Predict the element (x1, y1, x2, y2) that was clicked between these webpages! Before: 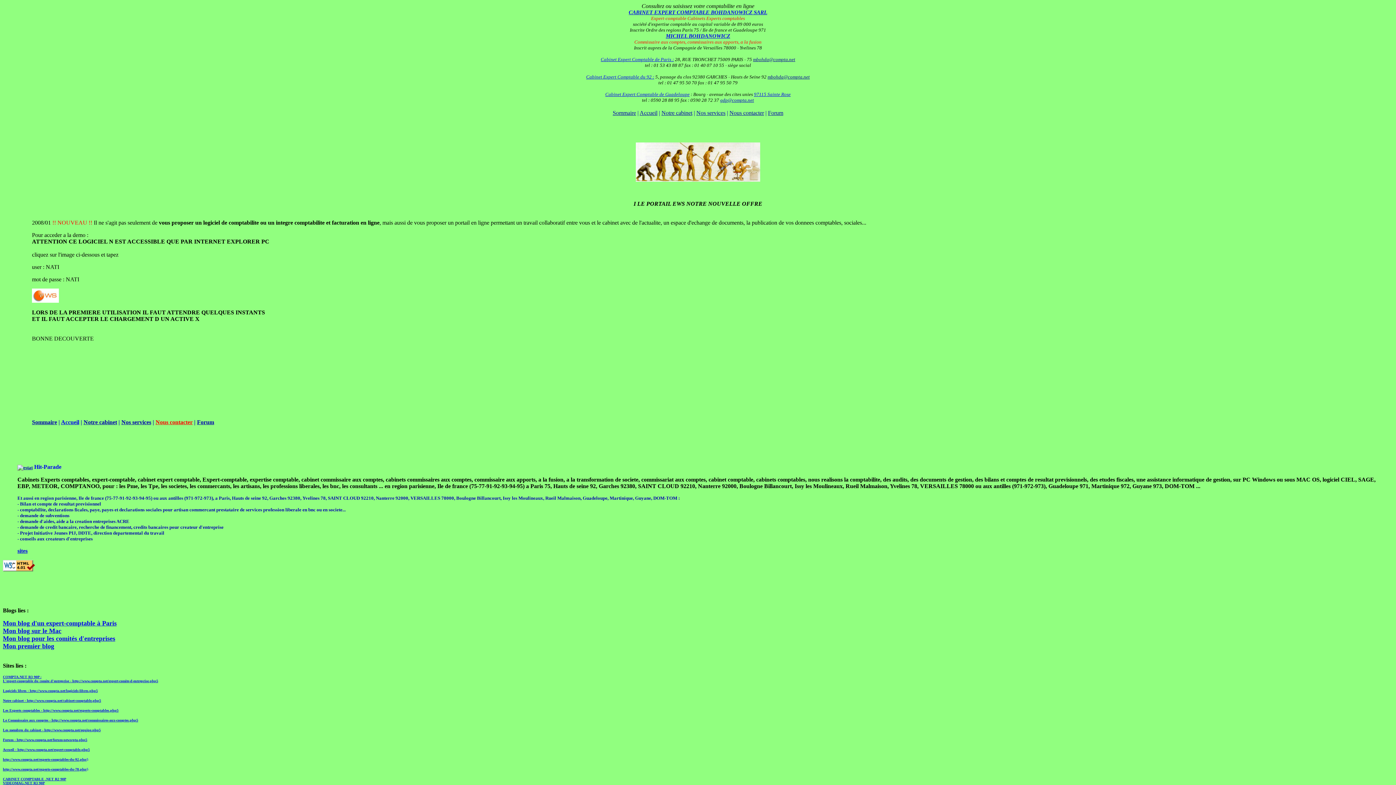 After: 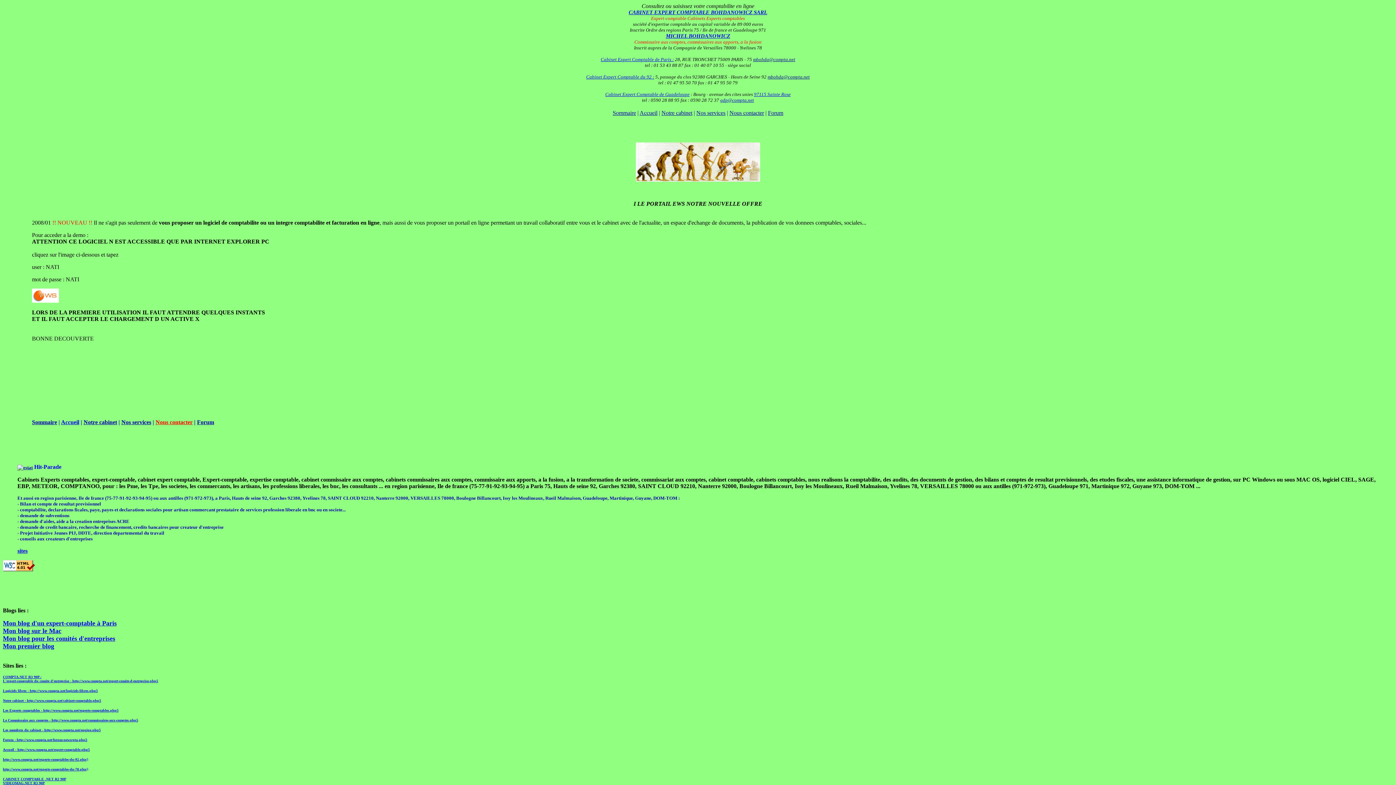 Action: label: Logiciels libres - http://www.compta.net/logiciels-libres.php5 bbox: (2, 689, 97, 693)